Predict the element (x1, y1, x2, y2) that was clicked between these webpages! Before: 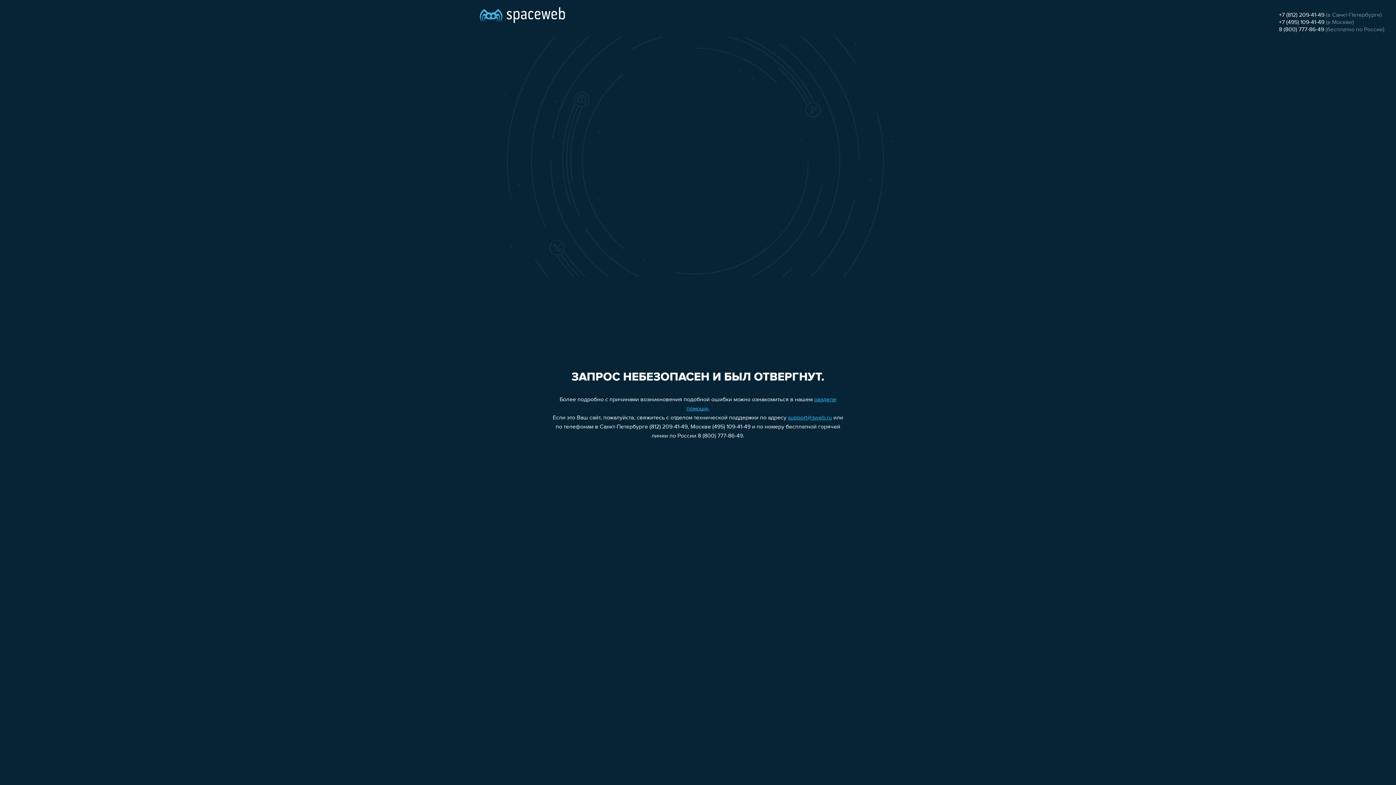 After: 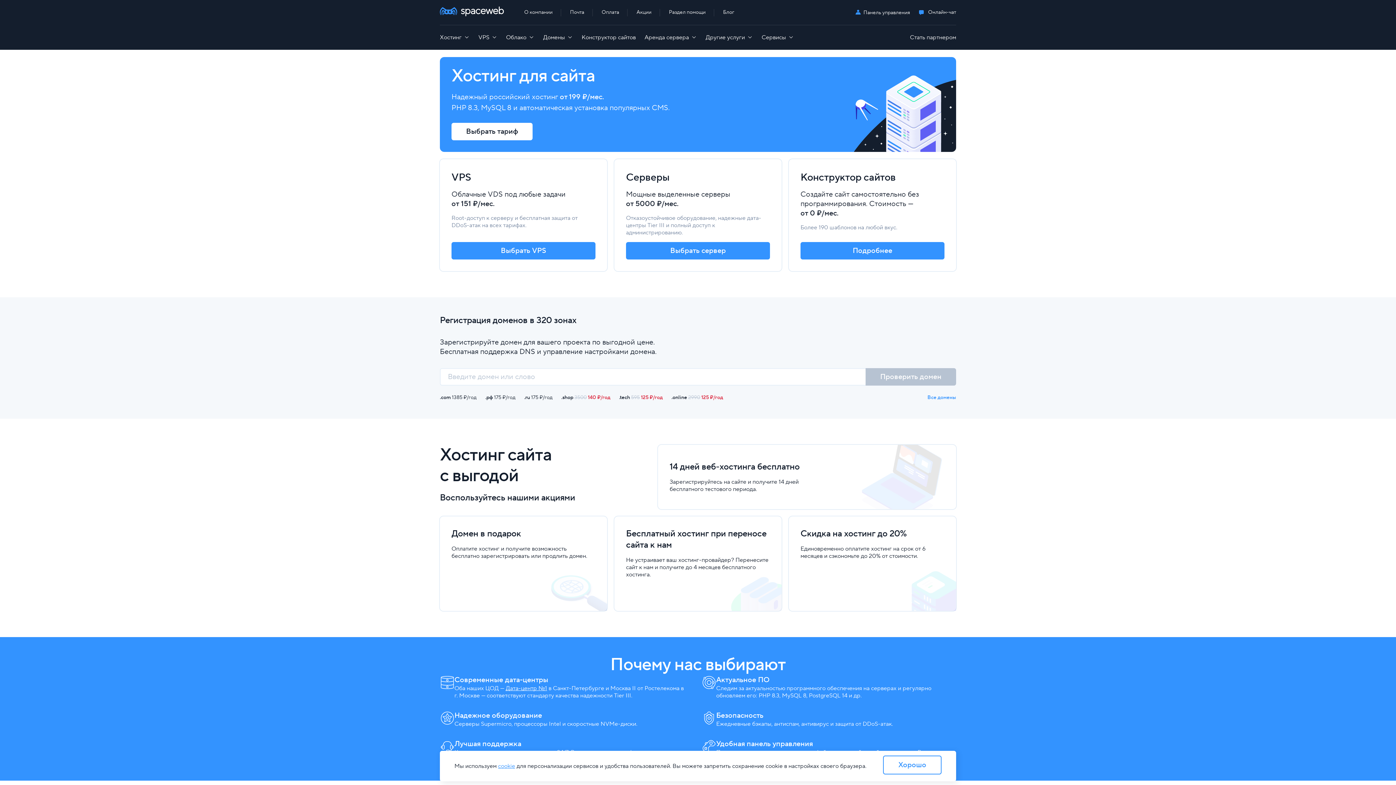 Action: bbox: (480, 0, 565, 25)